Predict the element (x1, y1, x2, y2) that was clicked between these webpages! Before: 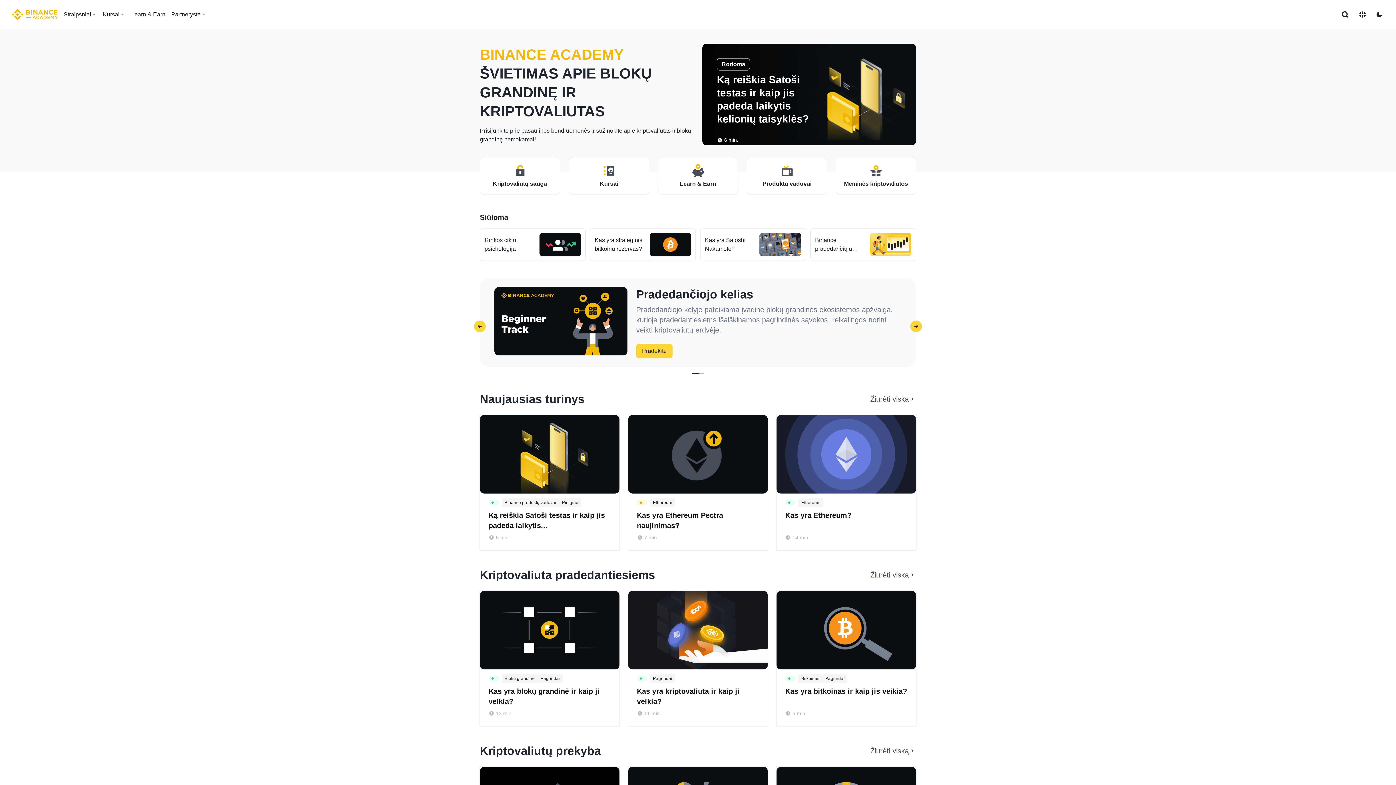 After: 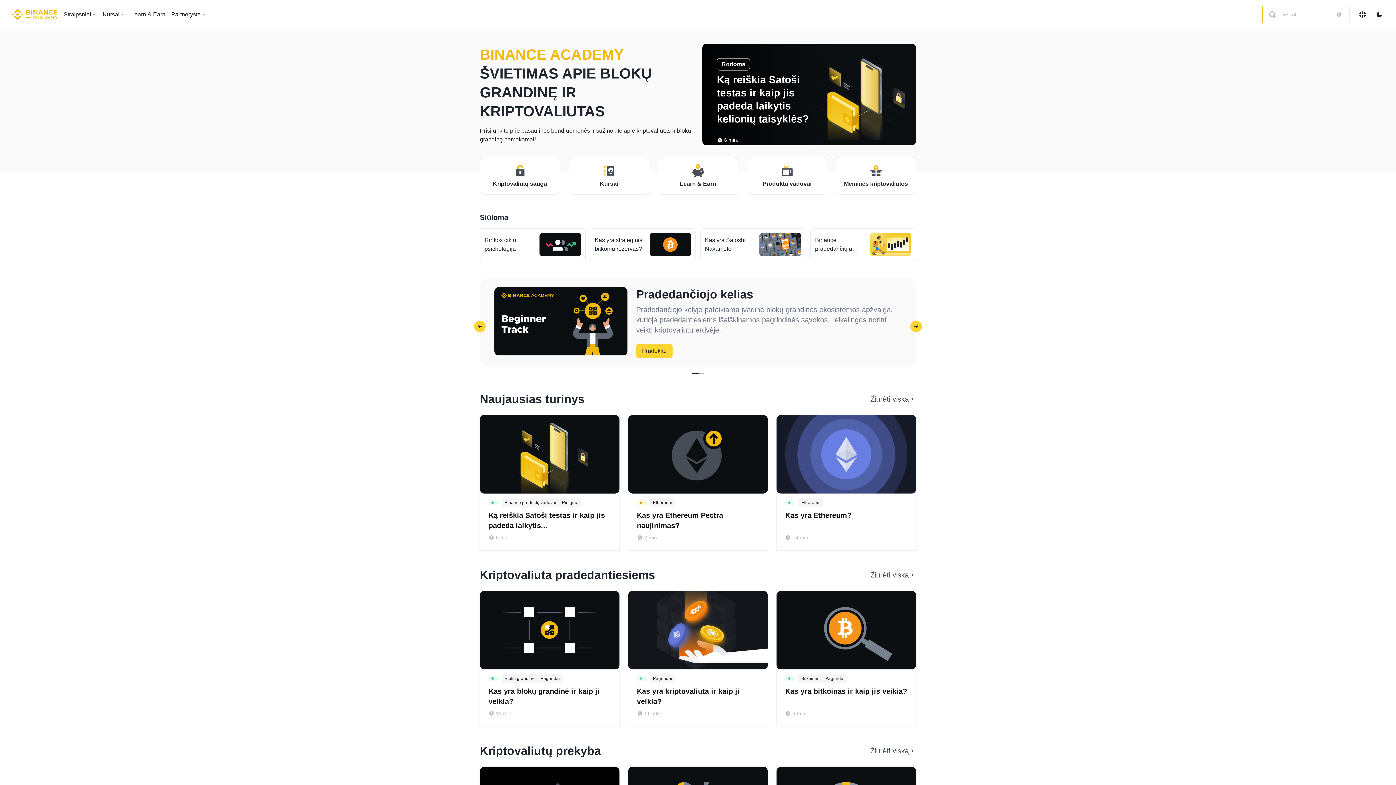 Action: label: Open search bar bbox: (1336, 8, 1349, 21)